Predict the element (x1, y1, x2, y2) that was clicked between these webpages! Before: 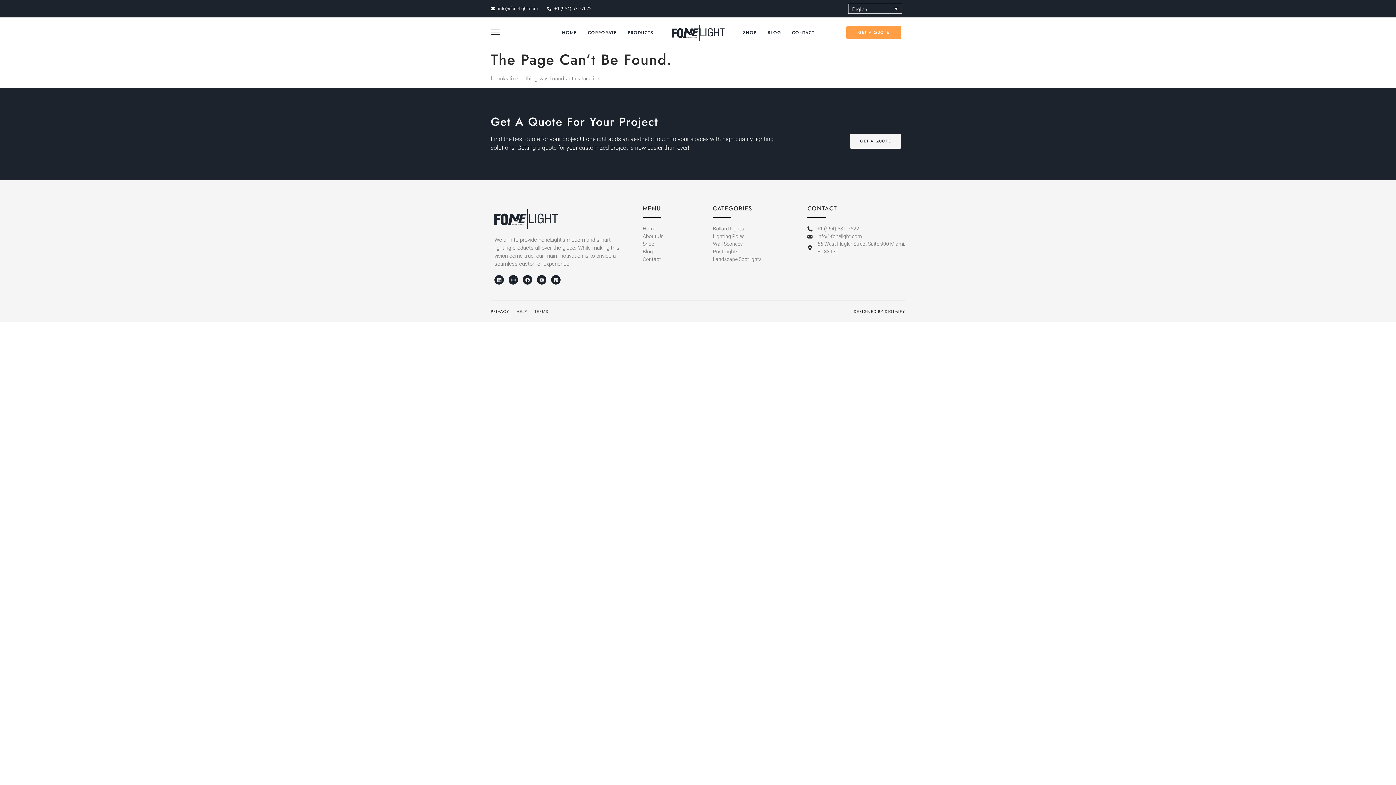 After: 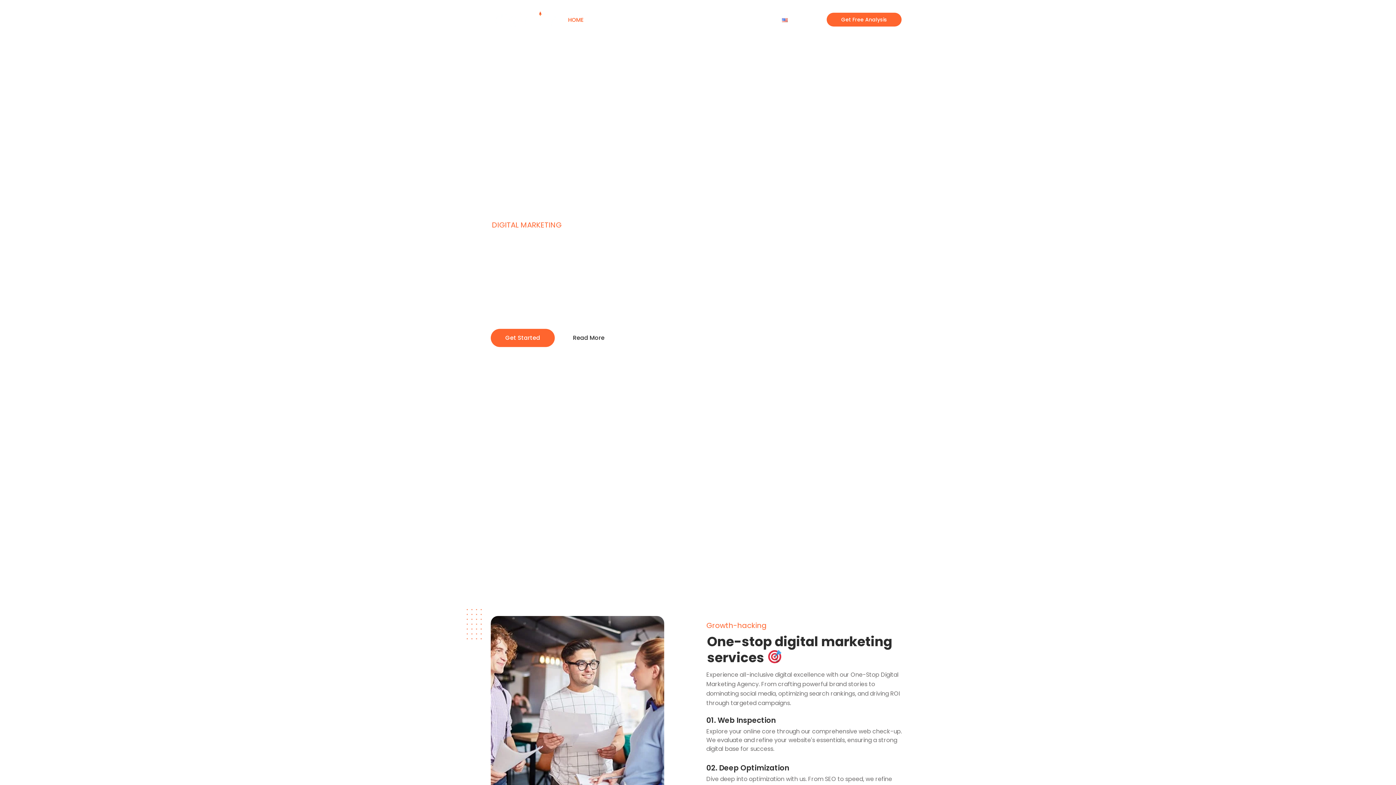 Action: bbox: (853, 308, 905, 314) label: DESIGNED BY DIGIMIFY